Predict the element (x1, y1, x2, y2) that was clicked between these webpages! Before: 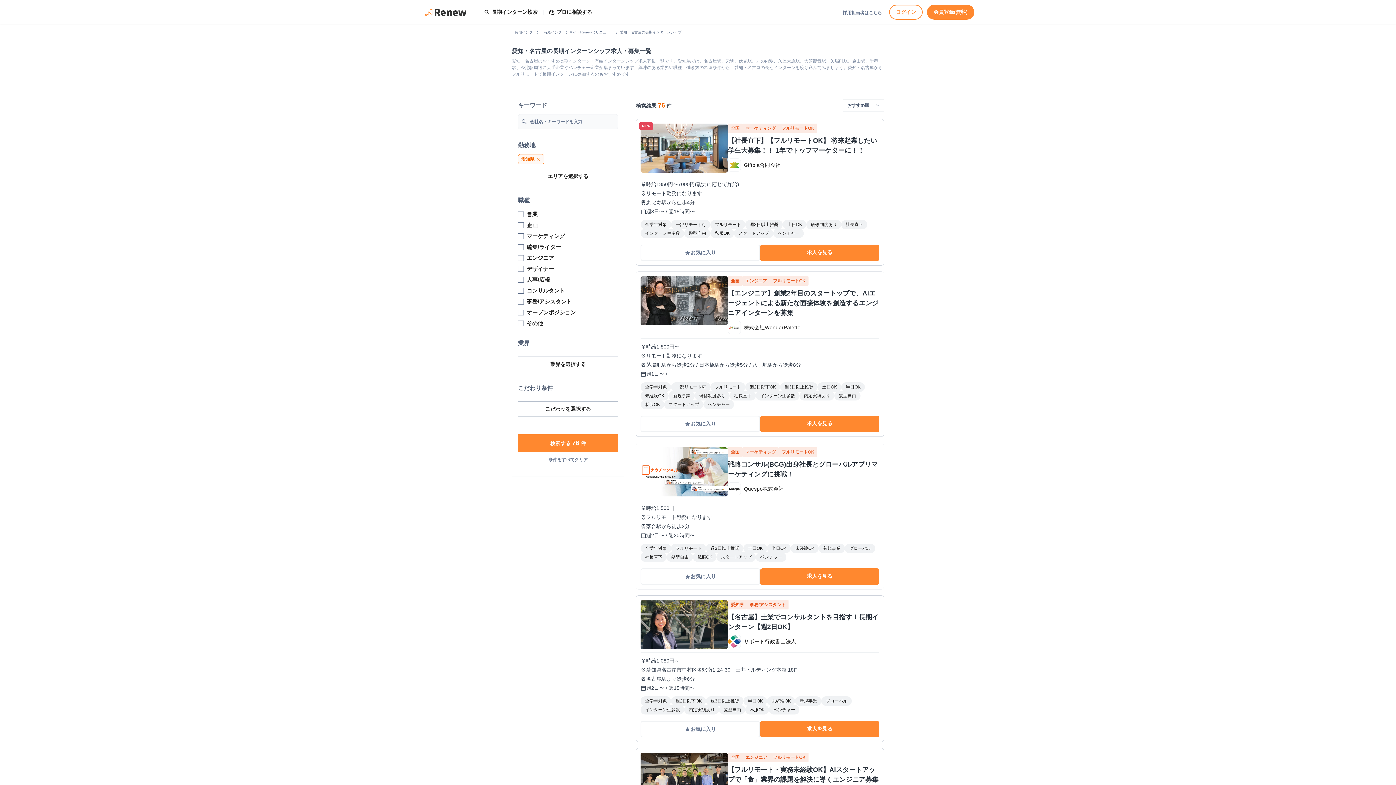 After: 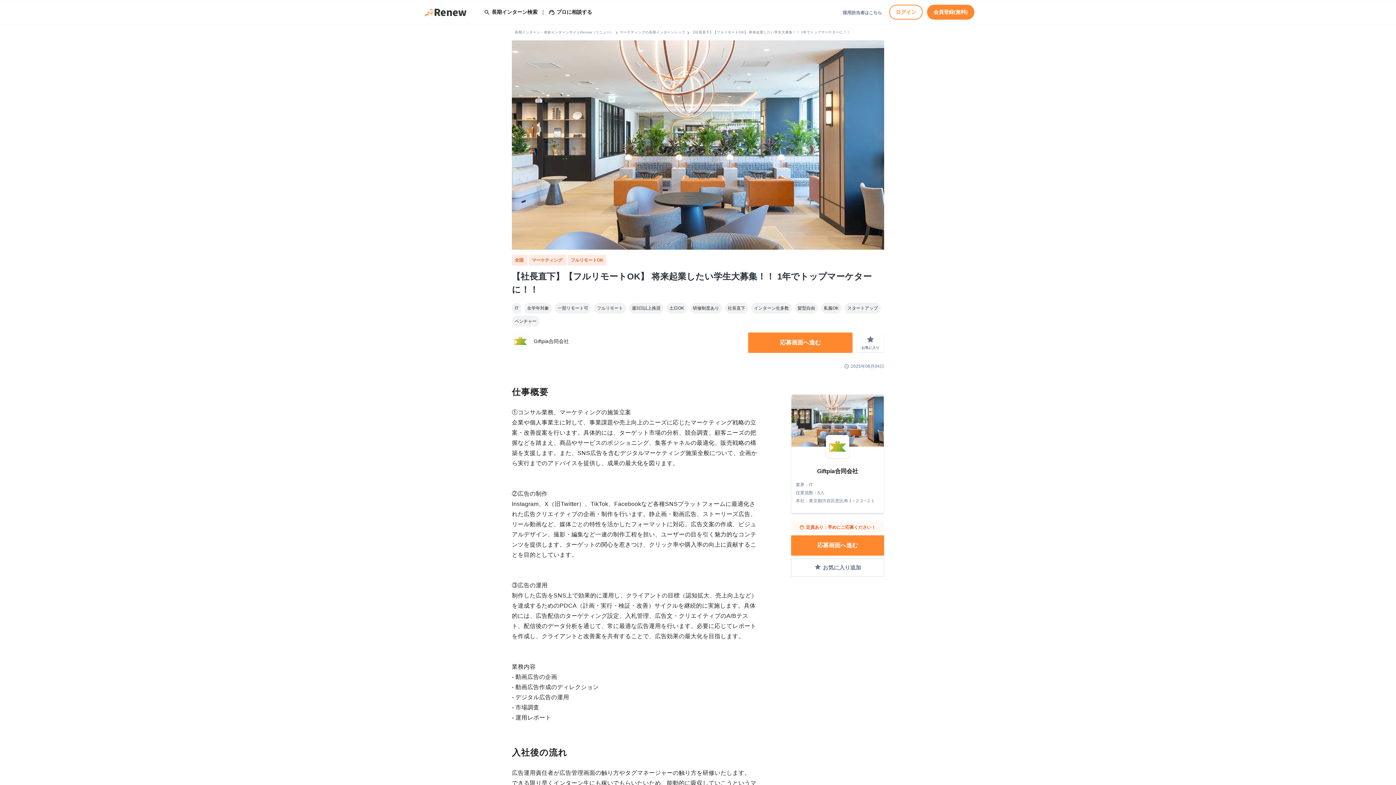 Action: bbox: (640, 123, 879, 244) label: NEW

全国
マーケティング
フルリモートOK
【社長直下】【フルリモートOK】 将来起業したい学生大募集！！ 1年でトップマーケターに！！

Giftpia合同会社

currency_yen

時給1350円〜7000円(能力に応じて昇給)

place

リモート勤務になります

train

恵比寿駅から徒歩4分

calendar_today

週3日〜 / 週15時間〜

全学年対象

一部リモート可

フルリモート

週3日以上推奨

土日OK

研修制度あり

社長直下

インターン生多数

髪型自由

私服OK

スタートアップ

ベンチャー